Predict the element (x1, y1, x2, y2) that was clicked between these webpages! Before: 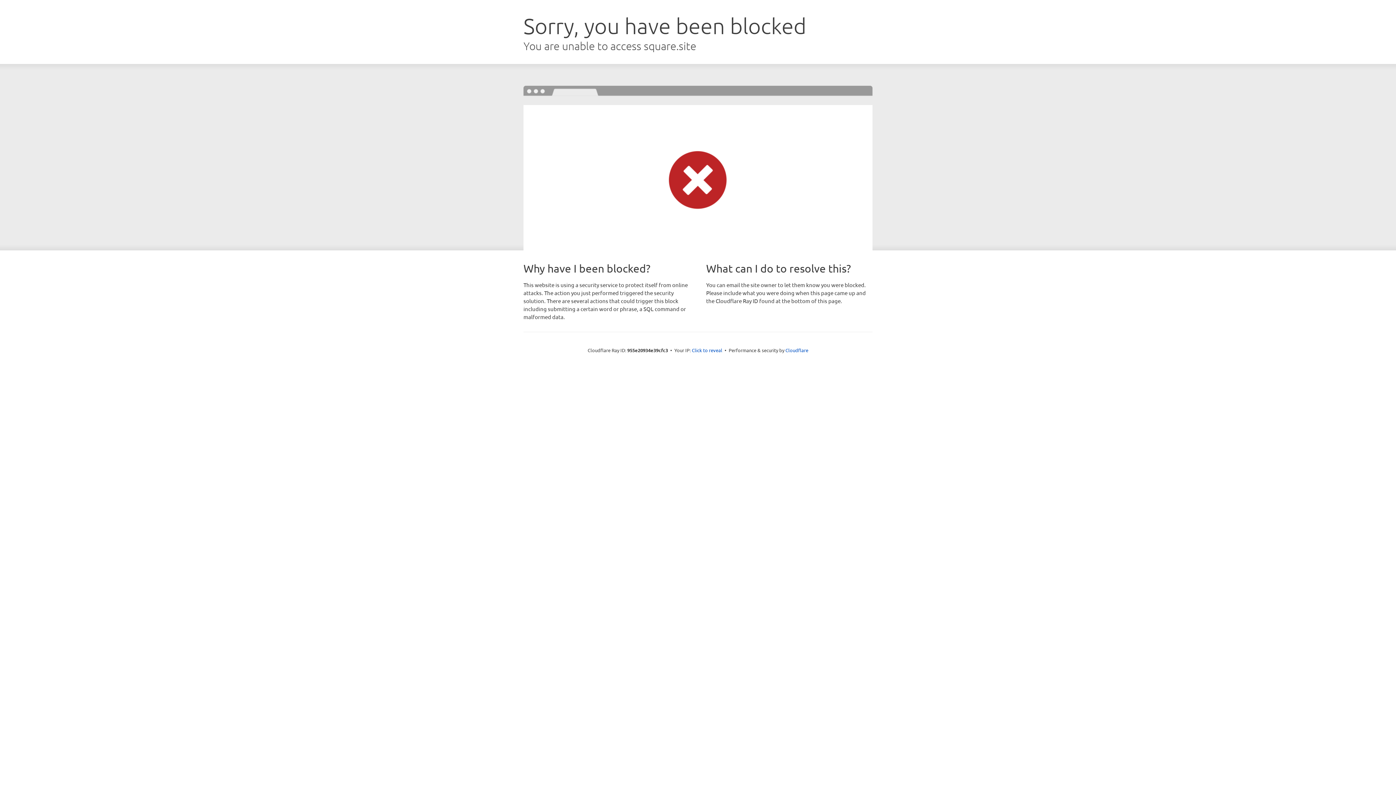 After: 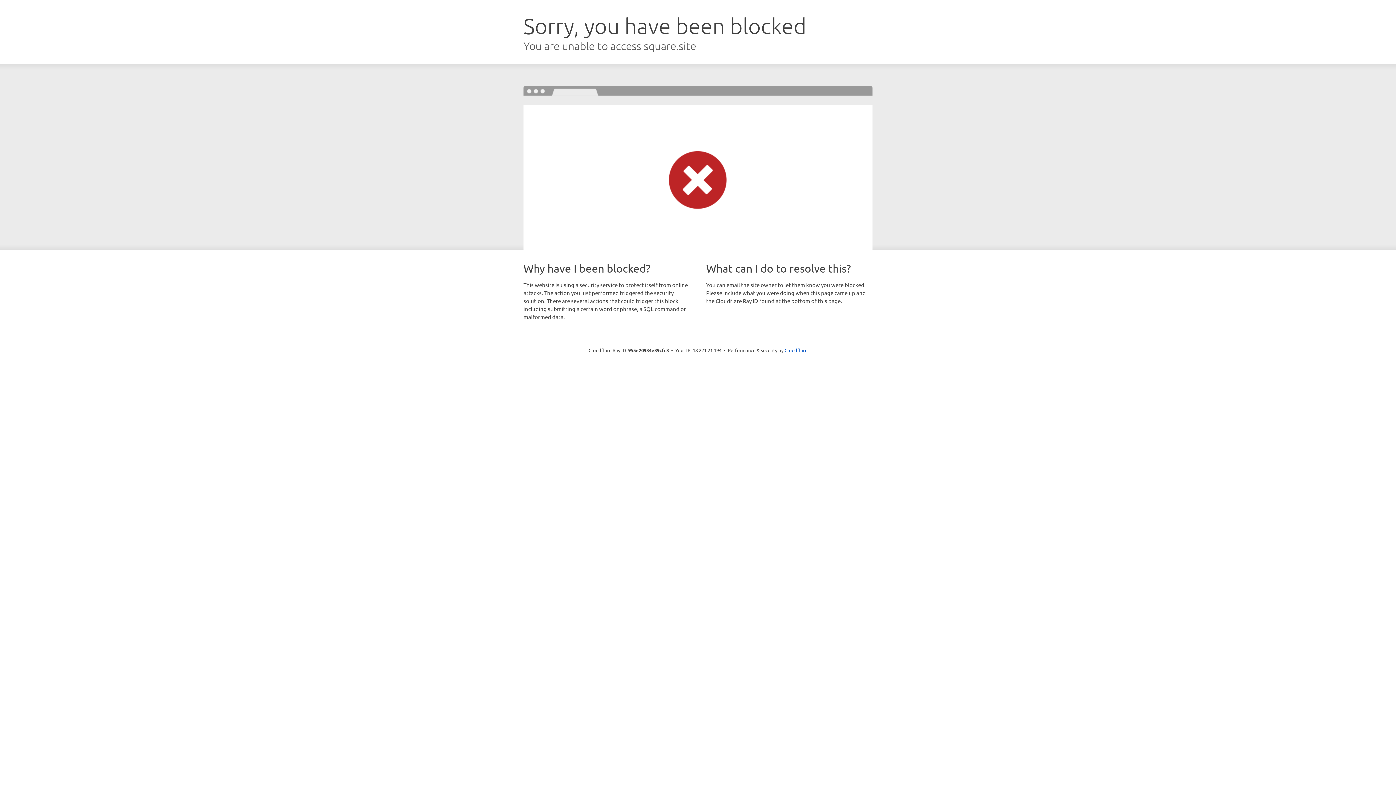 Action: bbox: (692, 346, 722, 353) label: Click to reveal